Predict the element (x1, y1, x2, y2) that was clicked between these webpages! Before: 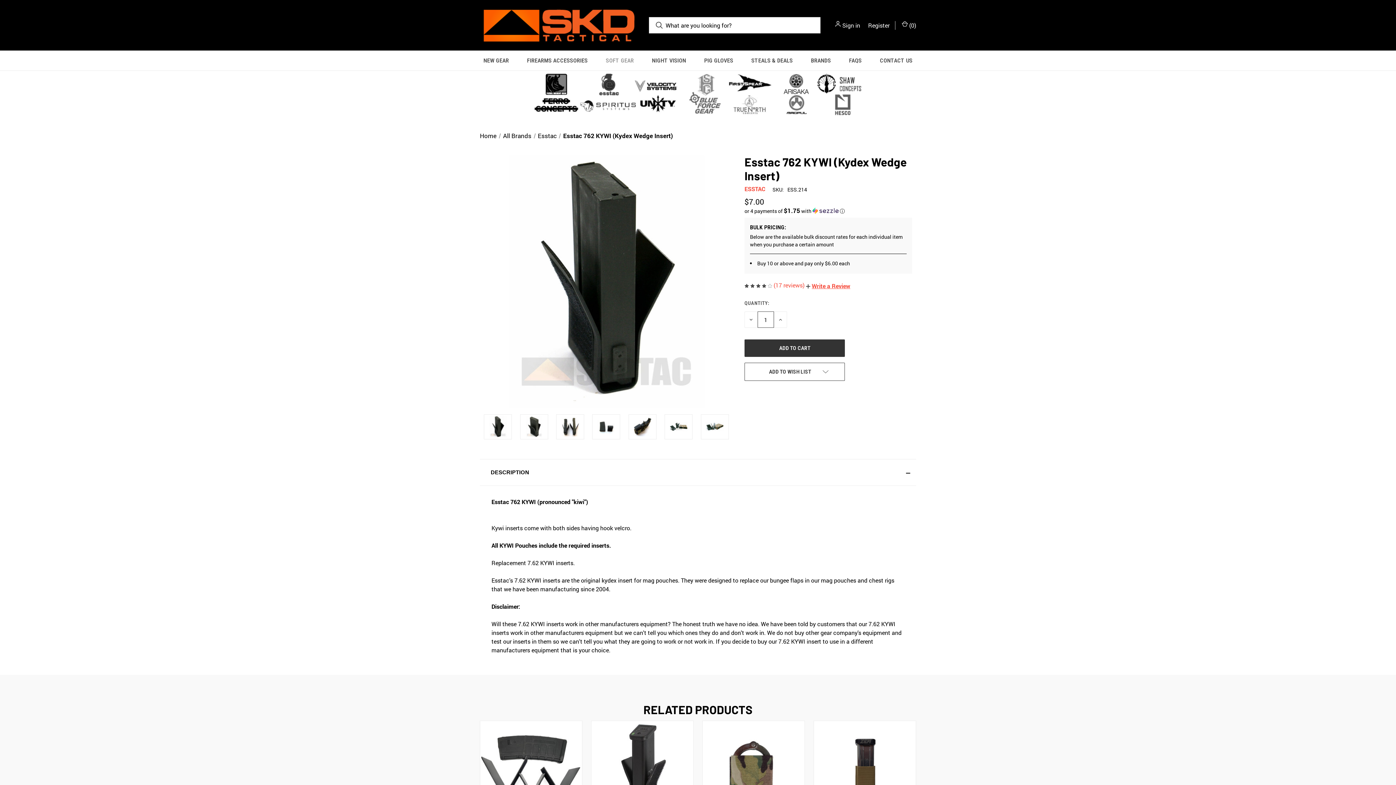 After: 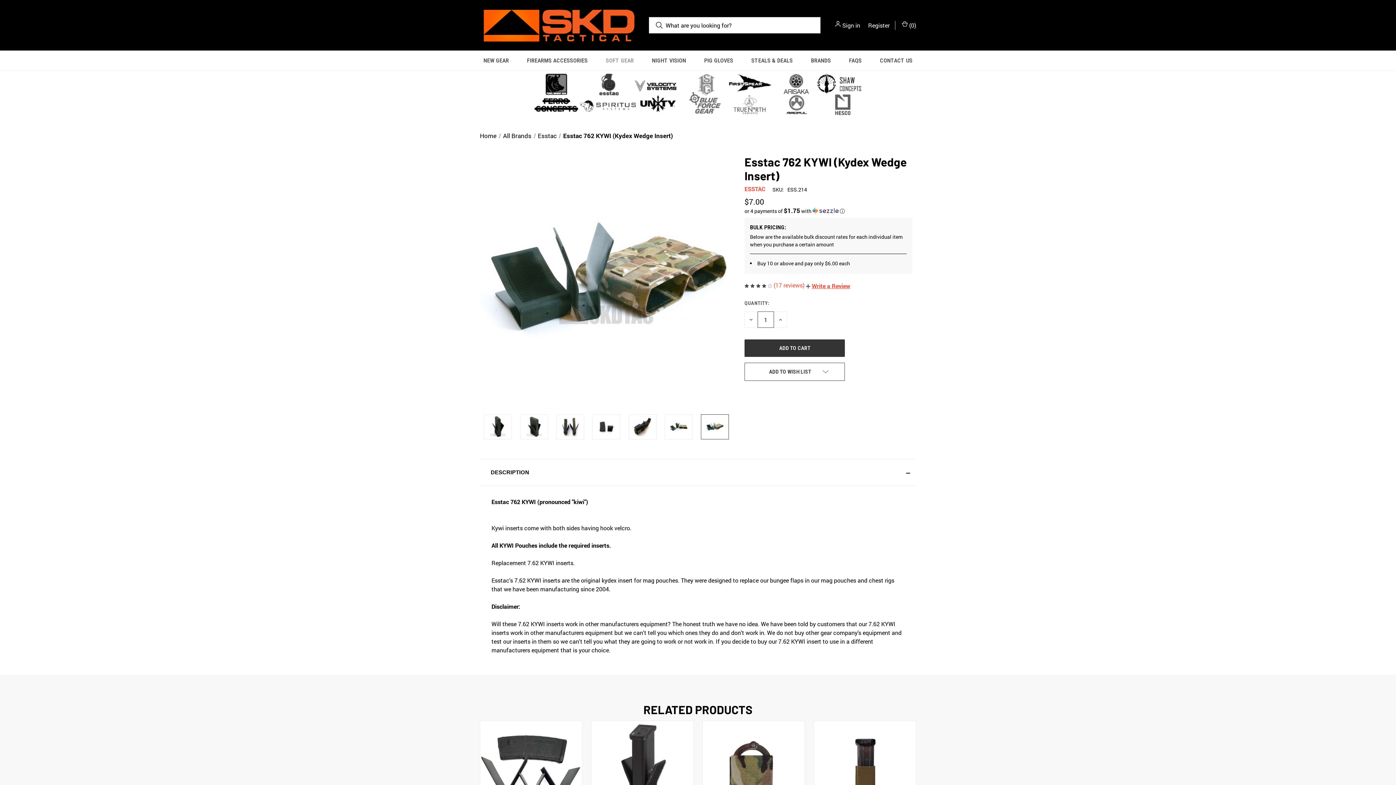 Action: bbox: (701, 414, 729, 439)